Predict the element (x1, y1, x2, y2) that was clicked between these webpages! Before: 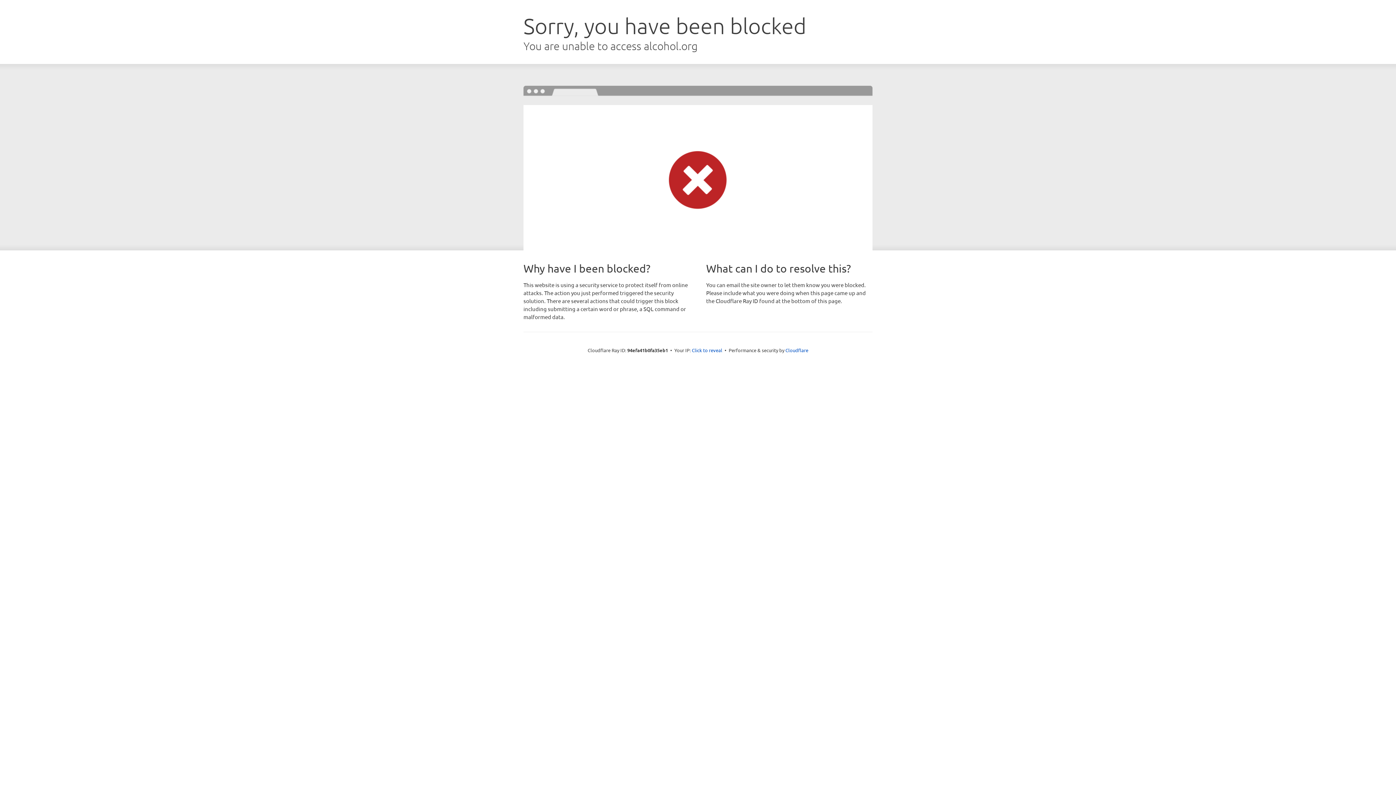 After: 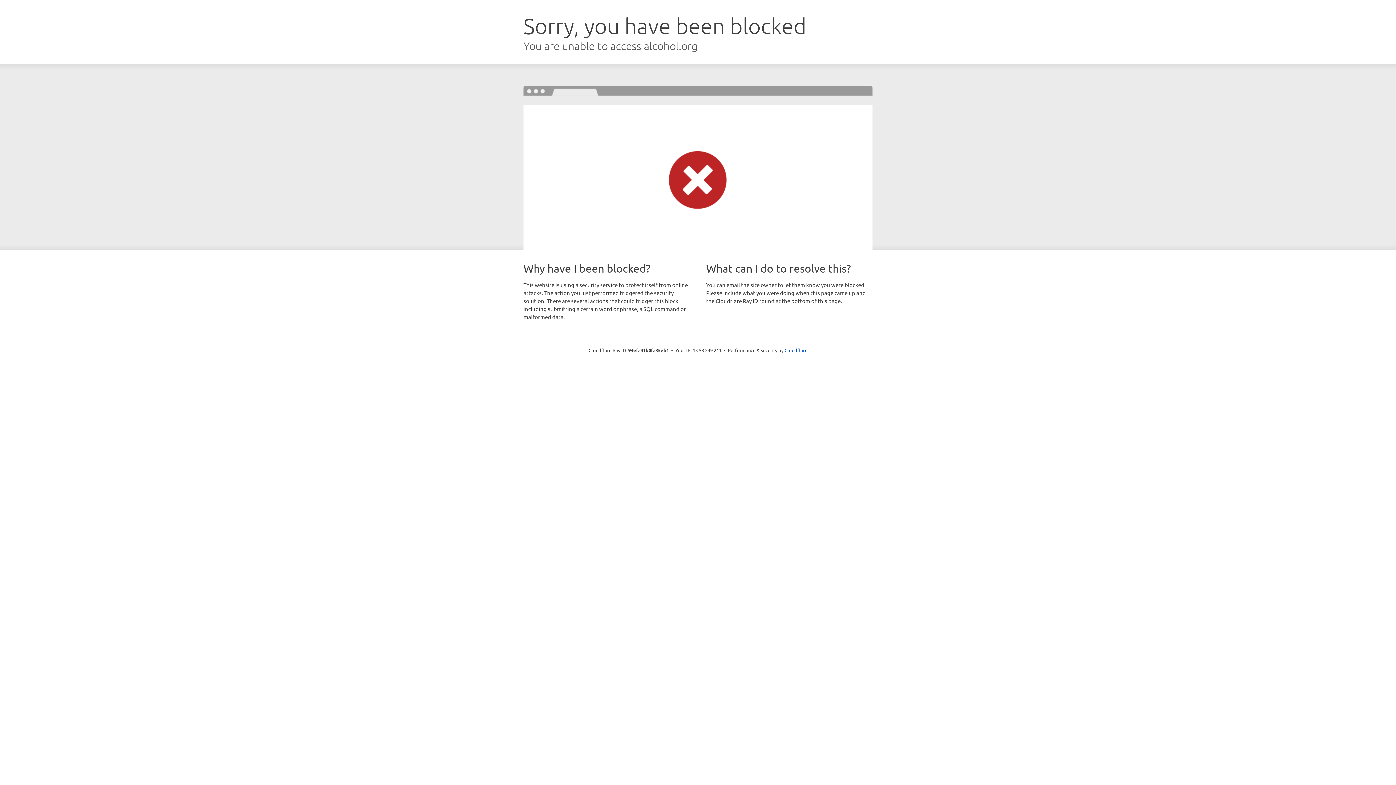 Action: label: Click to reveal bbox: (692, 346, 722, 353)